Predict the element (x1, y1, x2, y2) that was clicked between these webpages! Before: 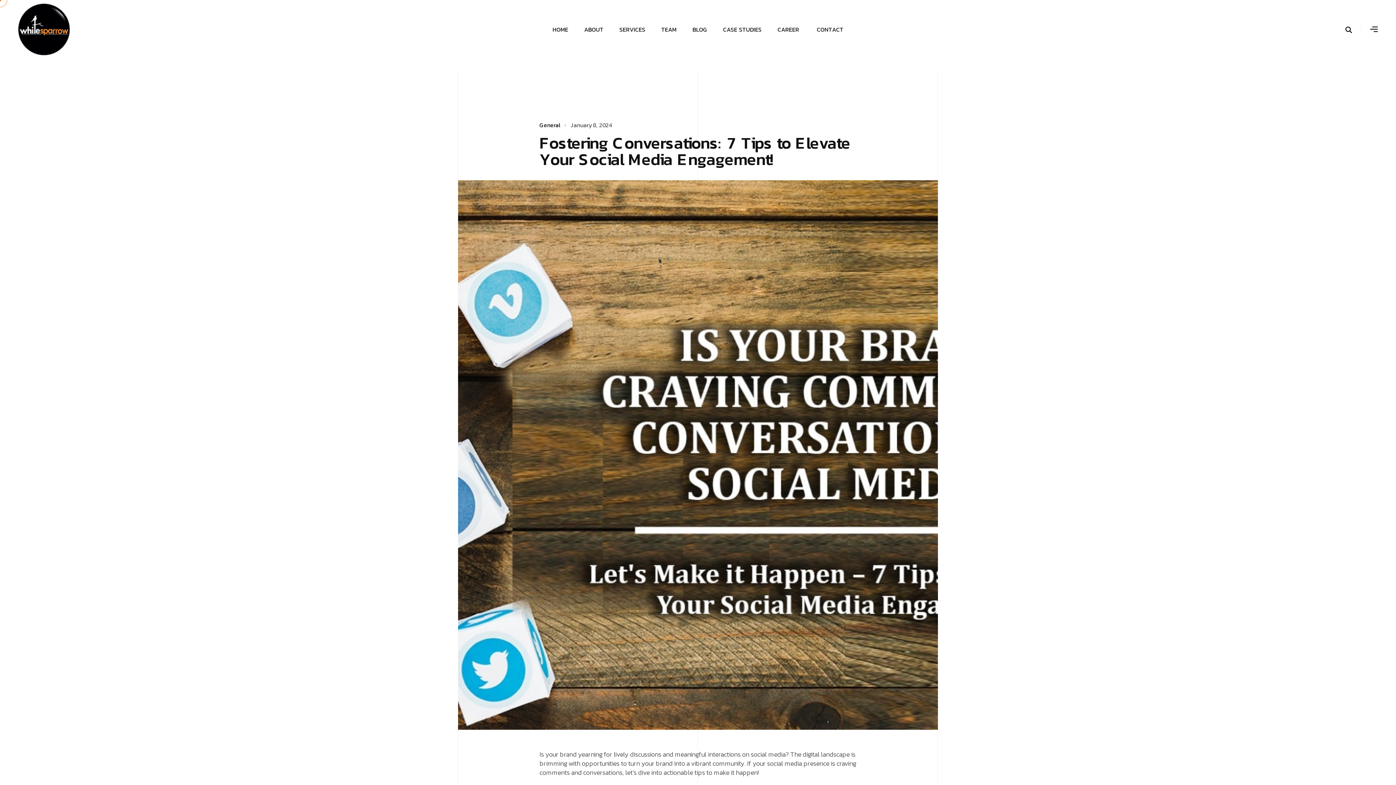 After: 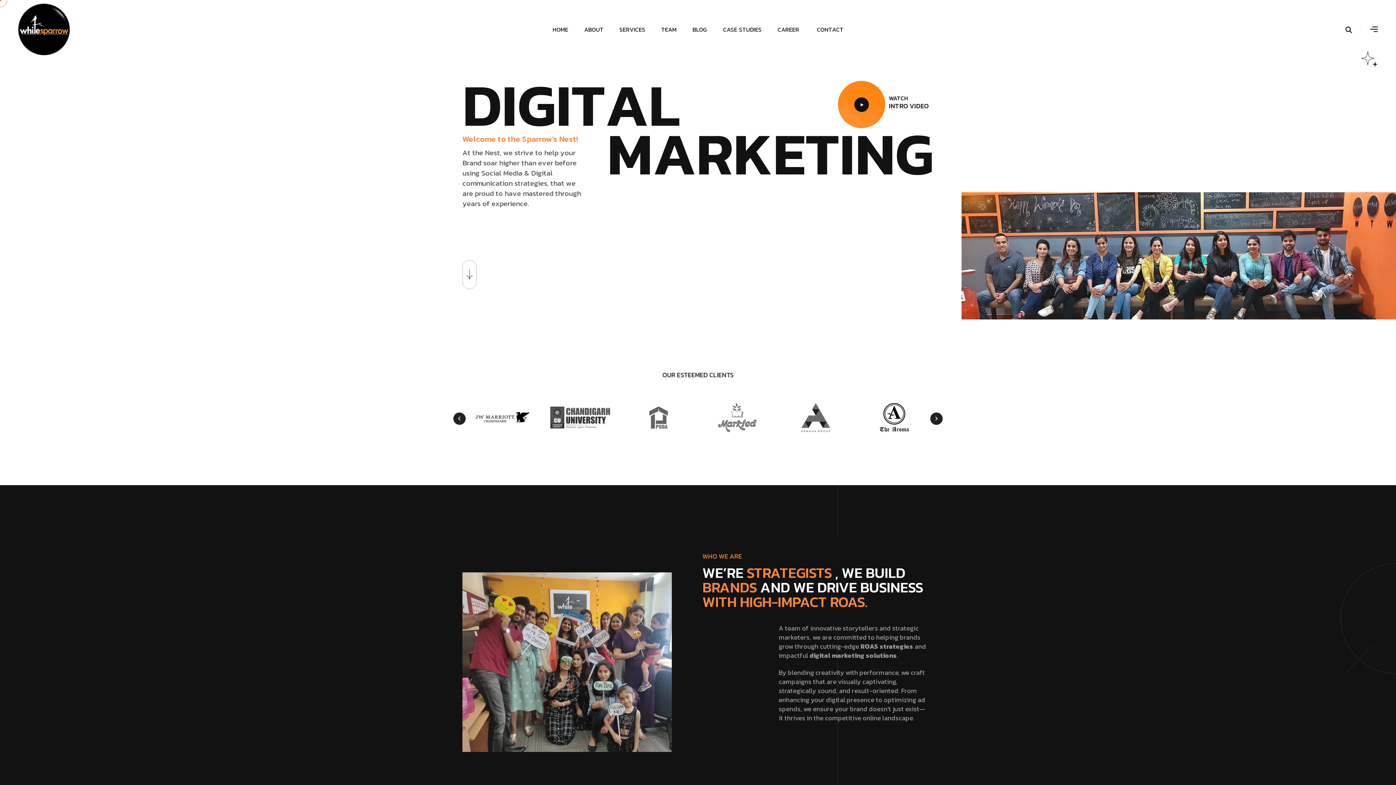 Action: label: H
O
M
E bbox: (552, 1, 568, 57)